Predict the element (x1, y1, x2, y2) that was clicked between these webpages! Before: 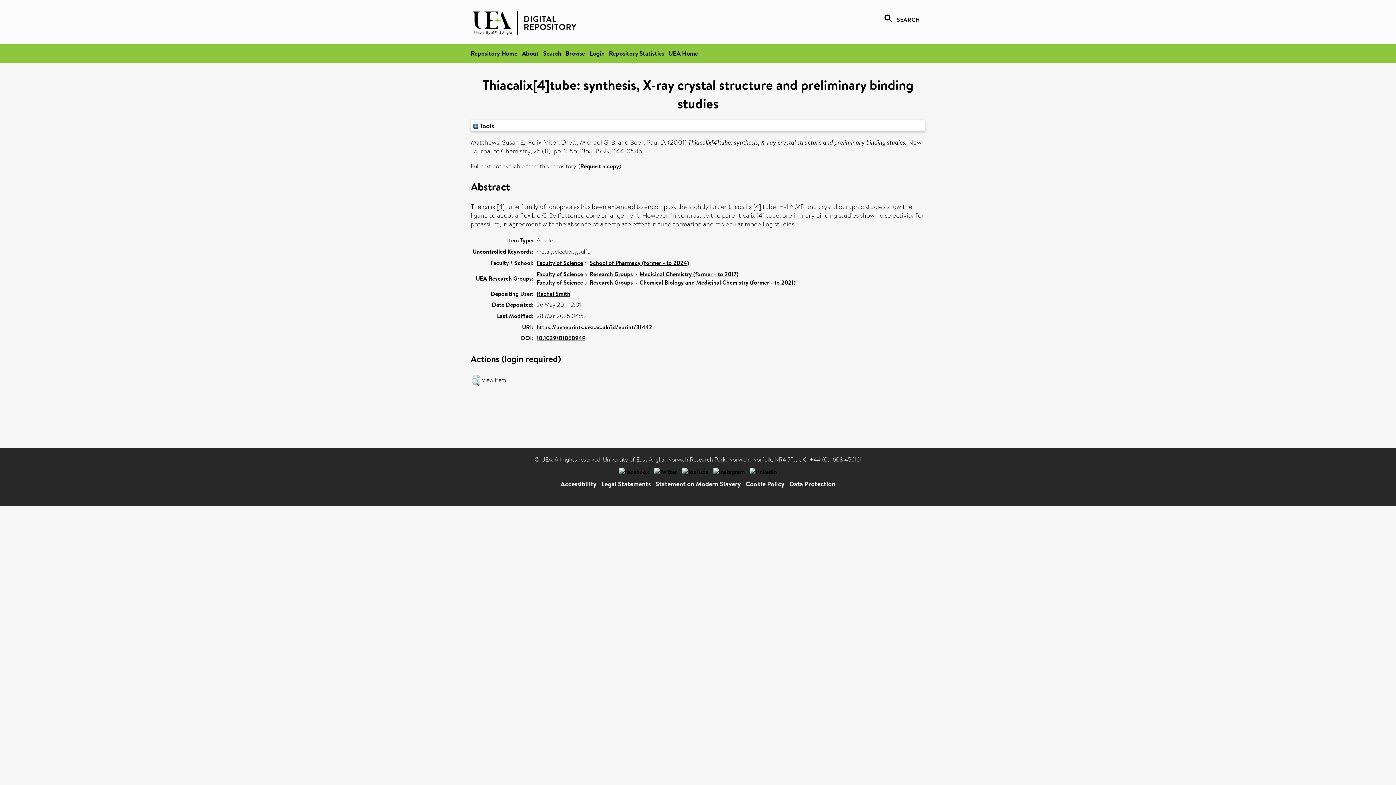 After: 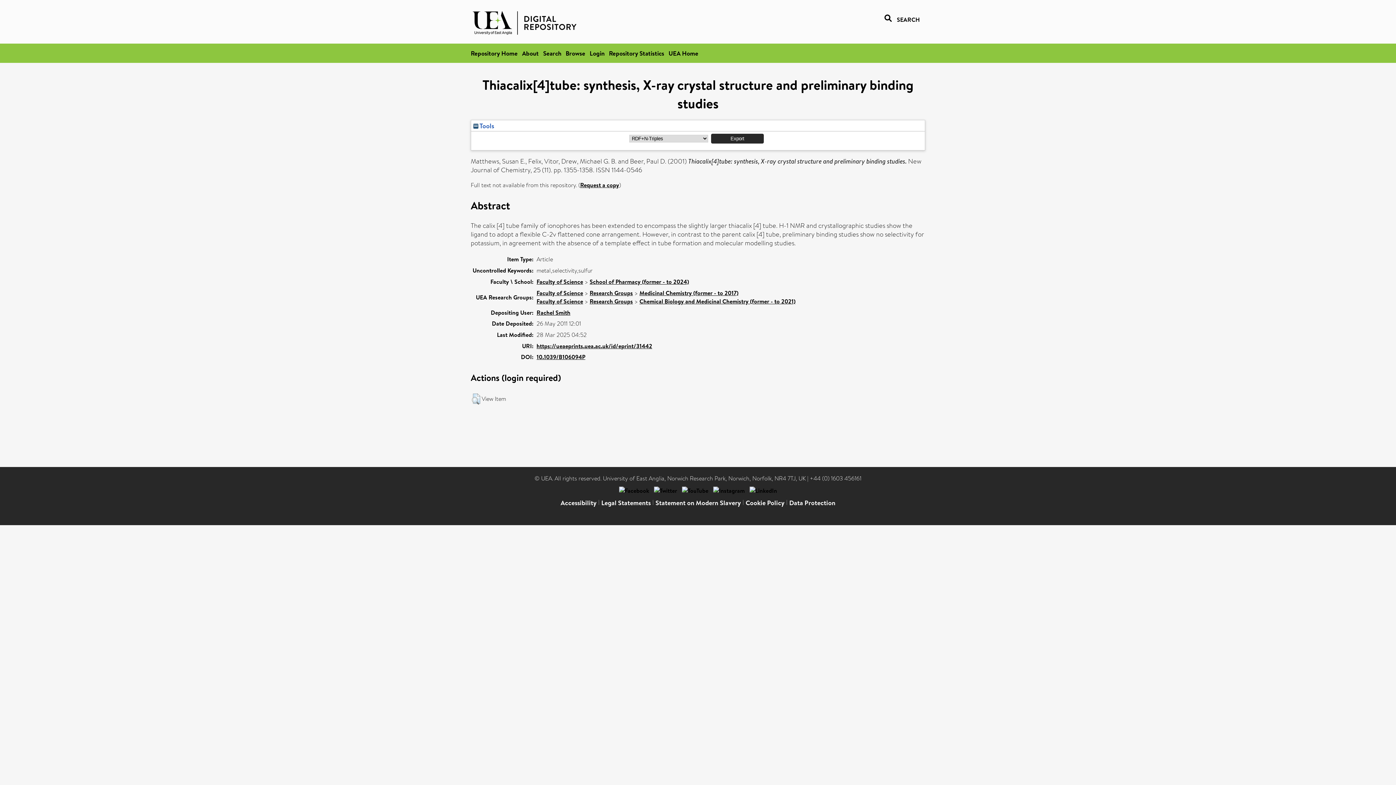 Action: label:  Tools bbox: (473, 121, 494, 130)